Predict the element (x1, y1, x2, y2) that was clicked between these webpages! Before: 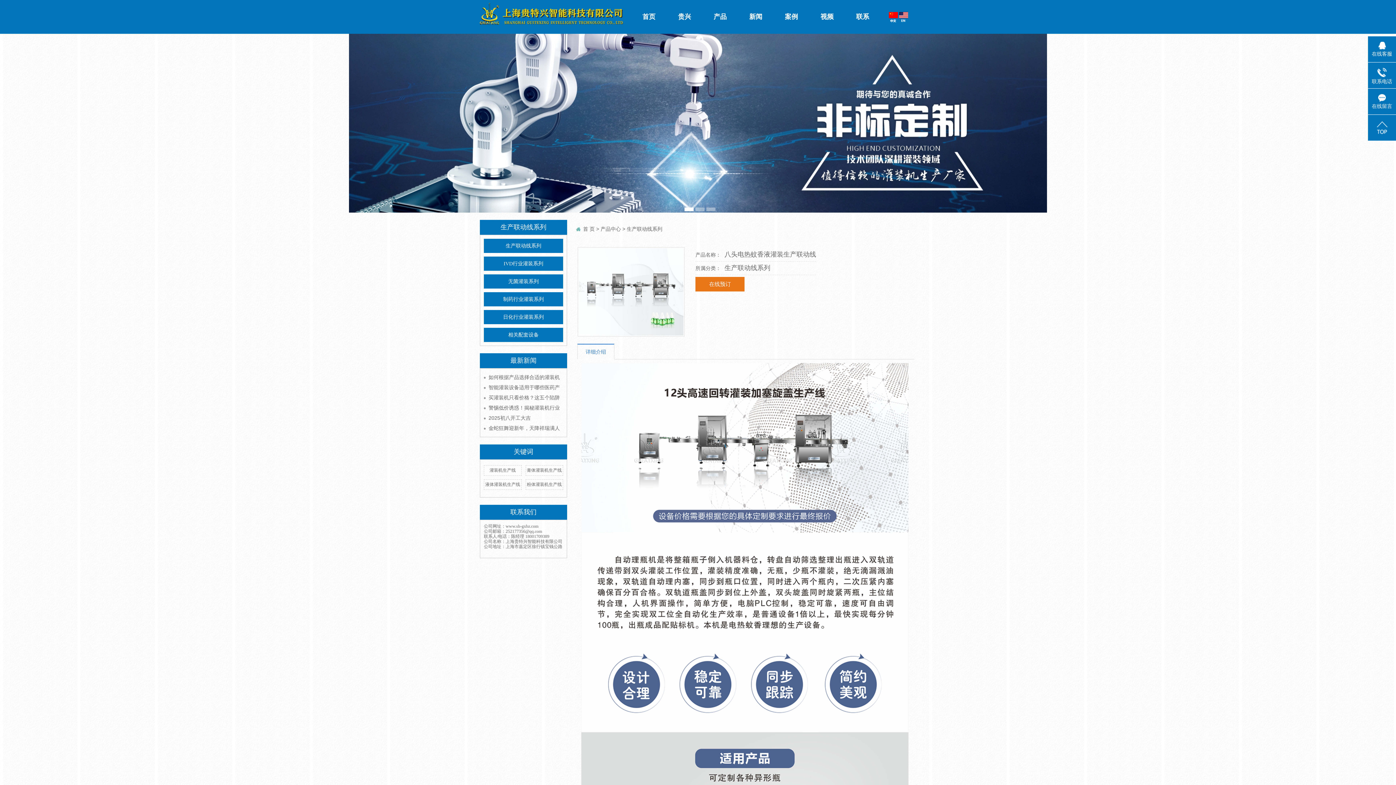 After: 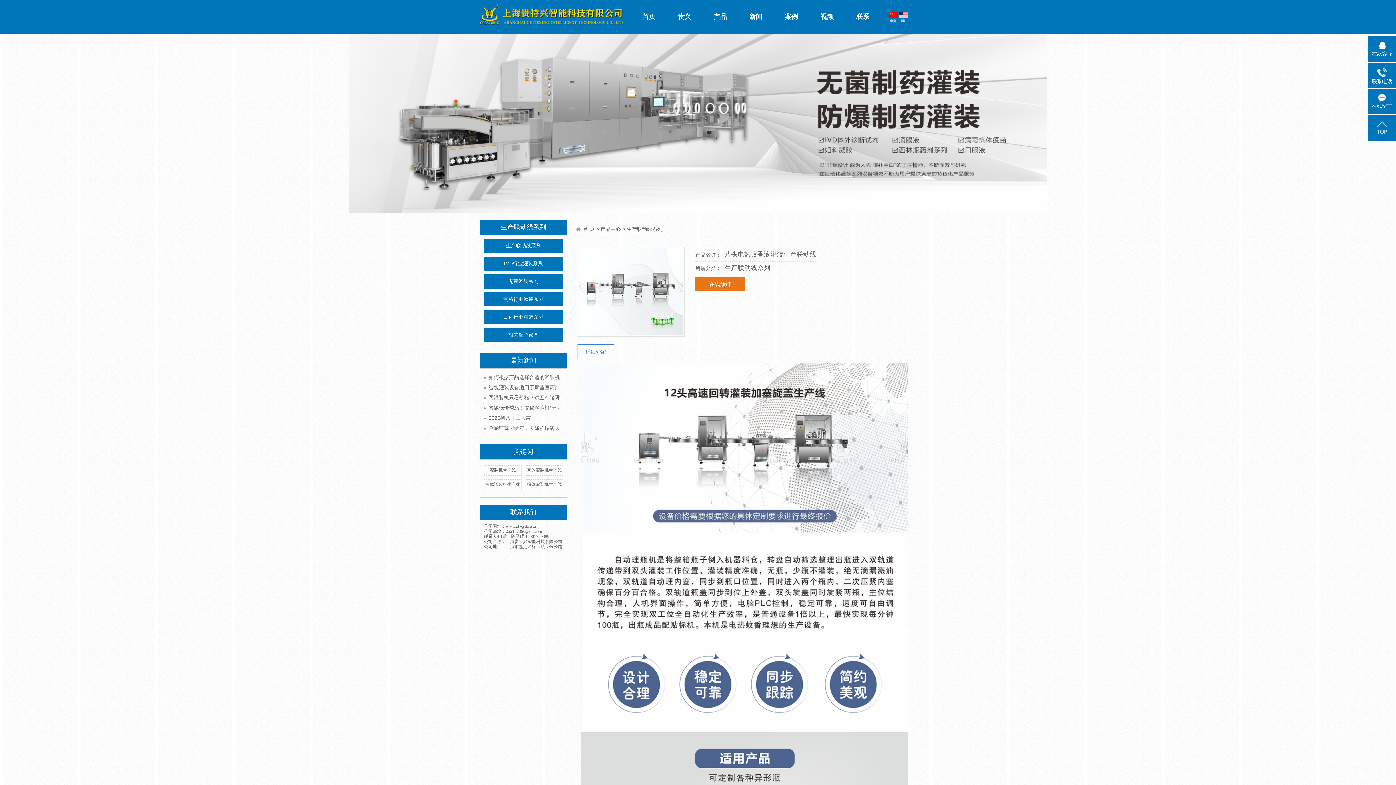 Action: bbox: (1368, 114, 1396, 140)